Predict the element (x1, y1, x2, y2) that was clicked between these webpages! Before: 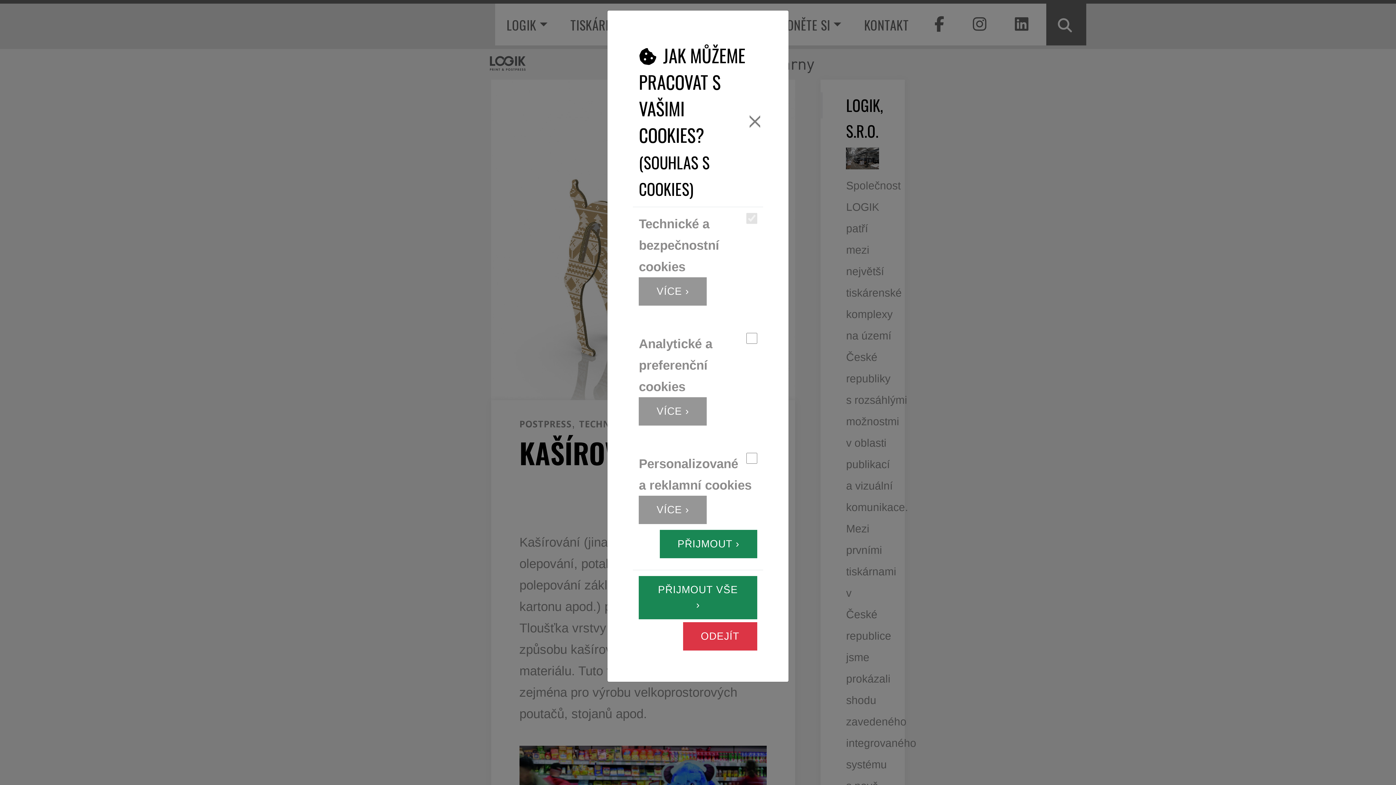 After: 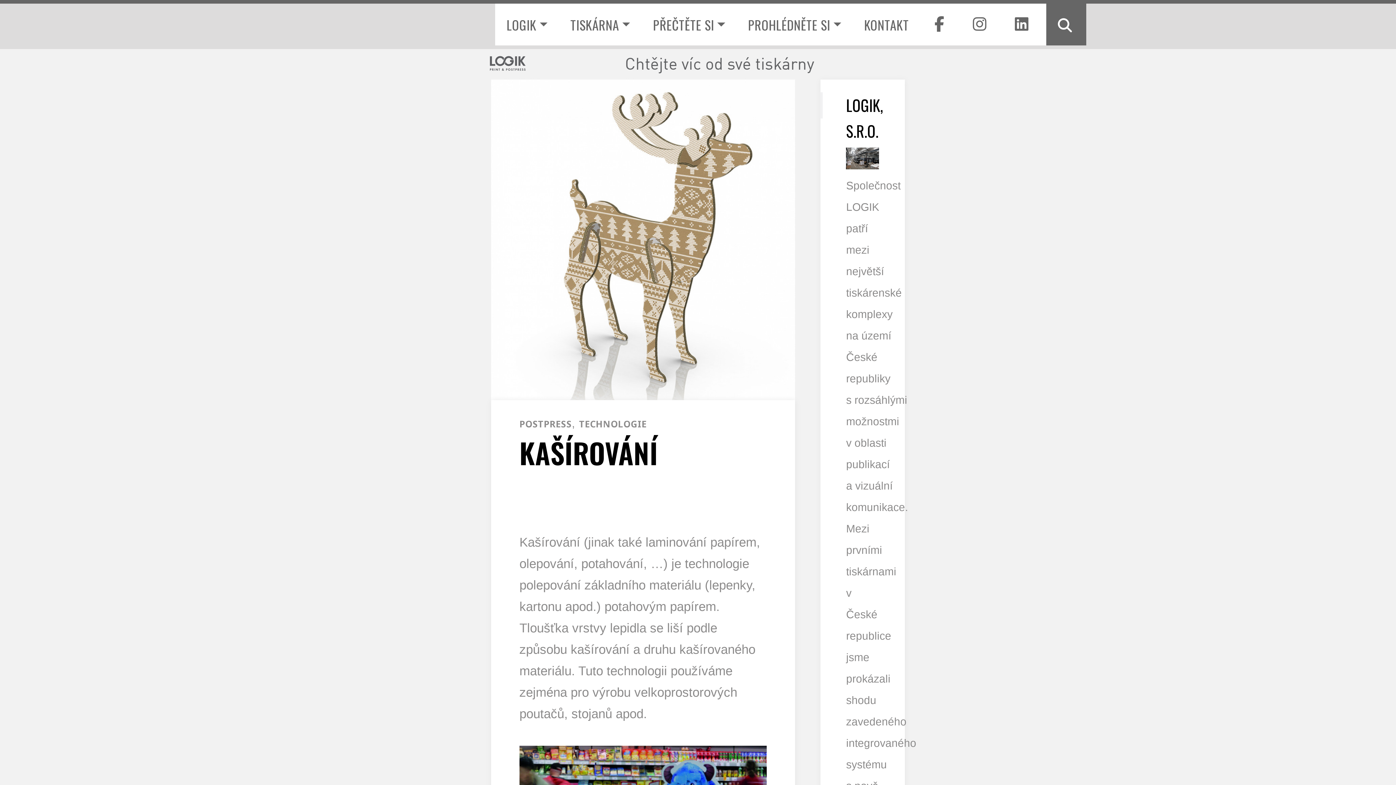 Action: bbox: (749, 112, 760, 130)